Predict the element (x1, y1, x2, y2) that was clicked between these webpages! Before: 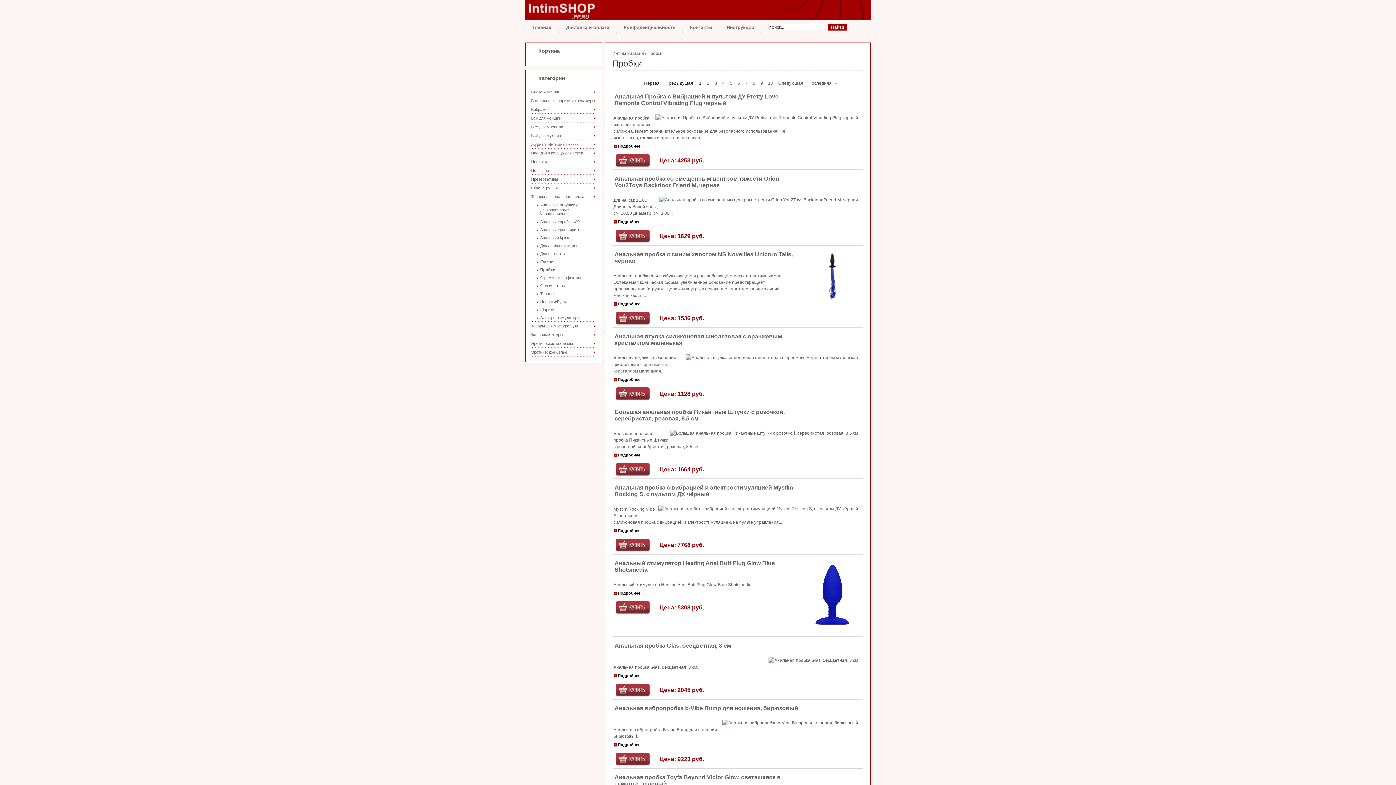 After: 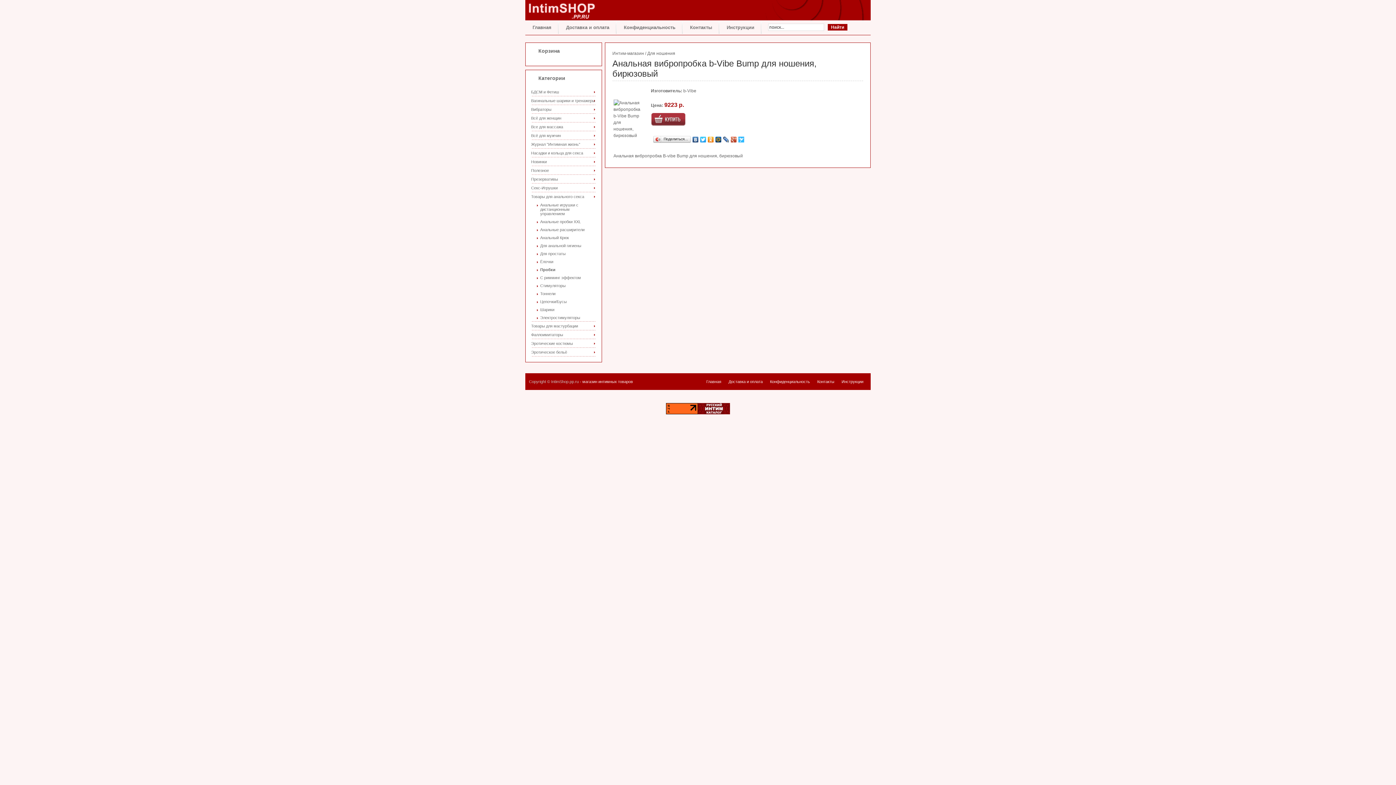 Action: bbox: (613, 742, 643, 747) label: Подробнее...